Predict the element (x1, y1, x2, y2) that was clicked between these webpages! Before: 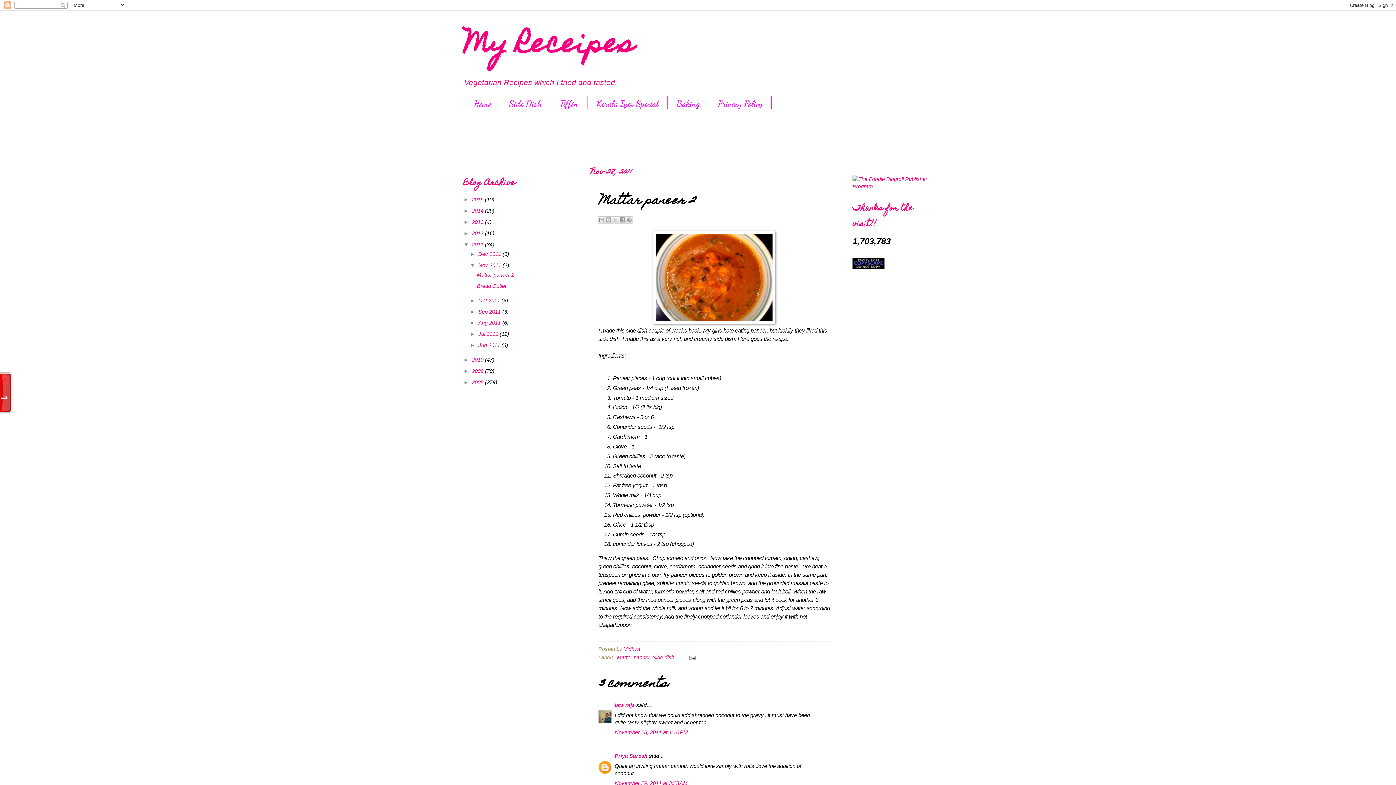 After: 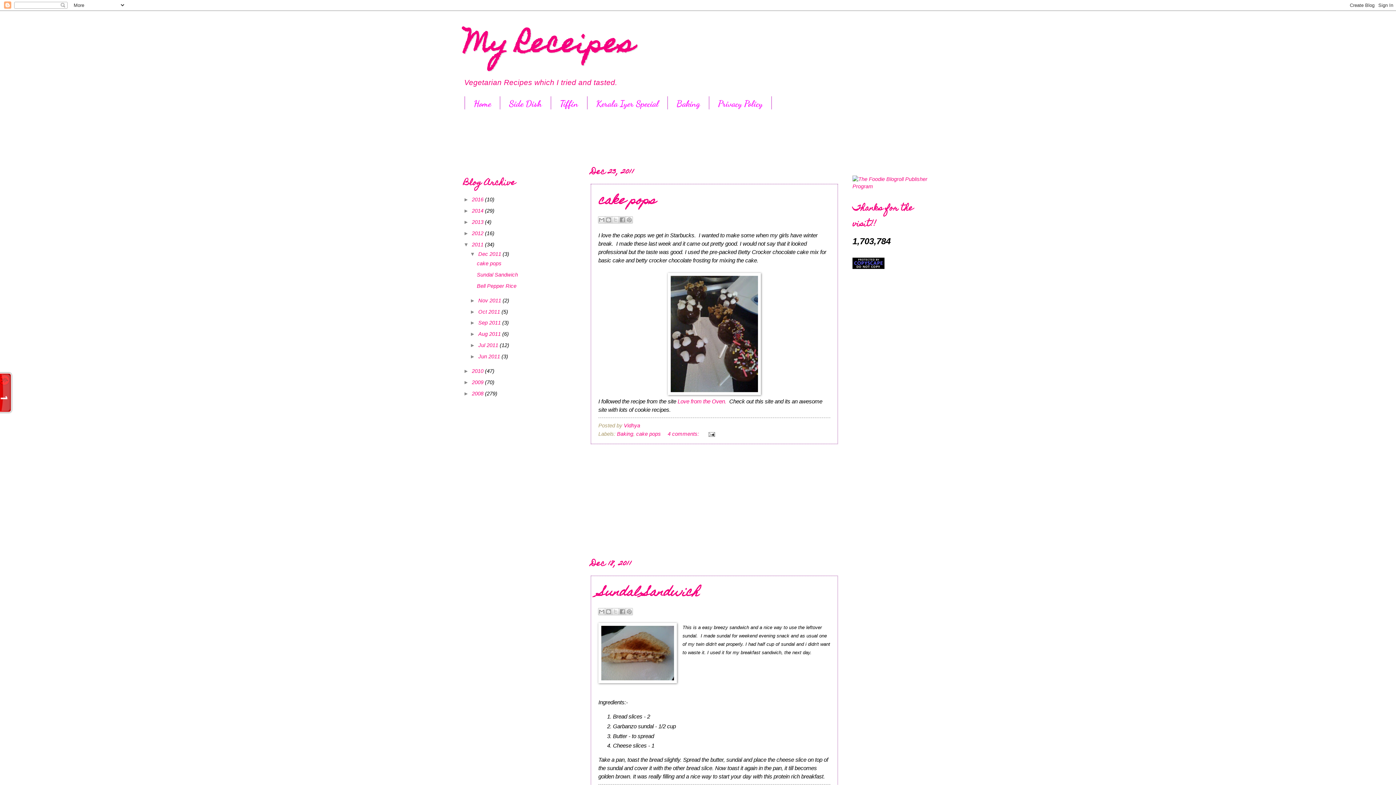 Action: label: Dec 2011  bbox: (478, 251, 502, 257)